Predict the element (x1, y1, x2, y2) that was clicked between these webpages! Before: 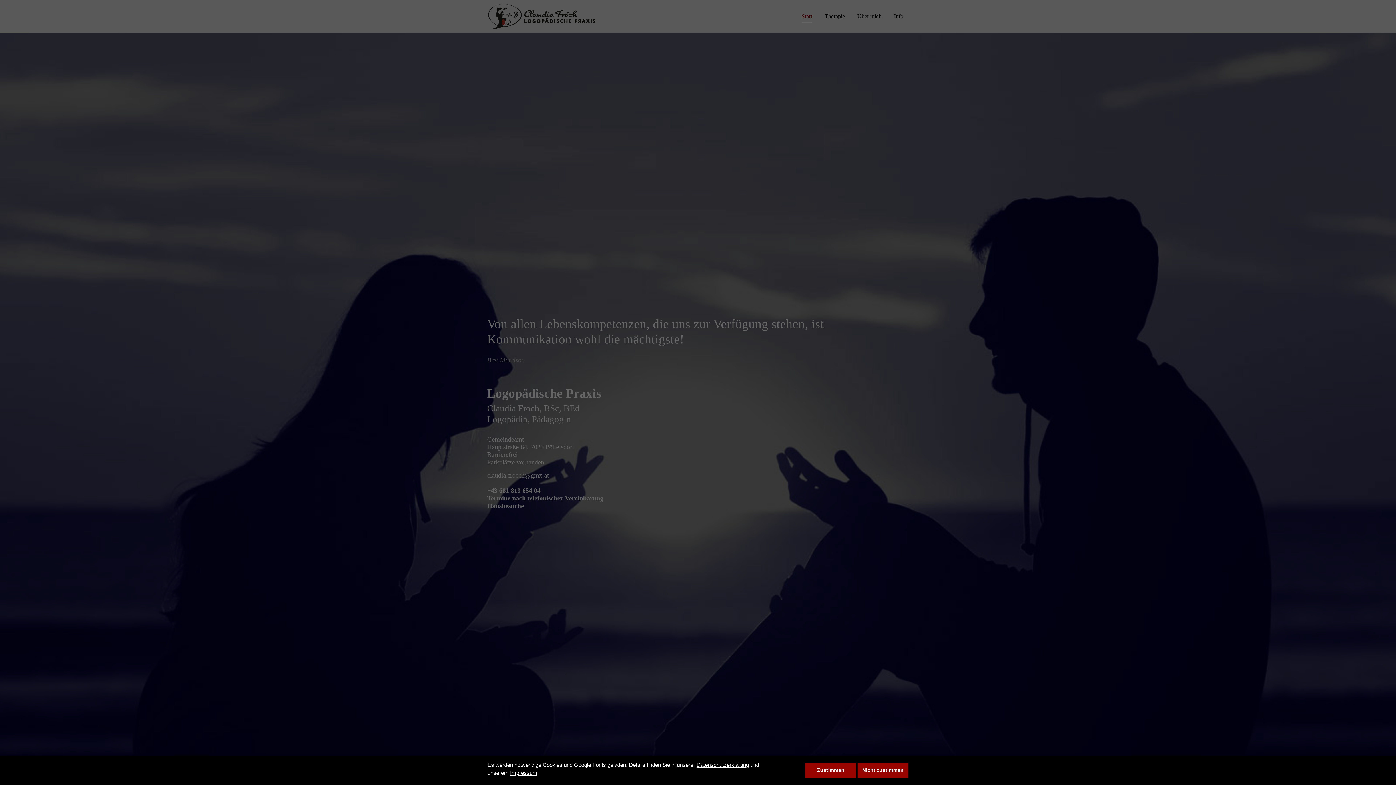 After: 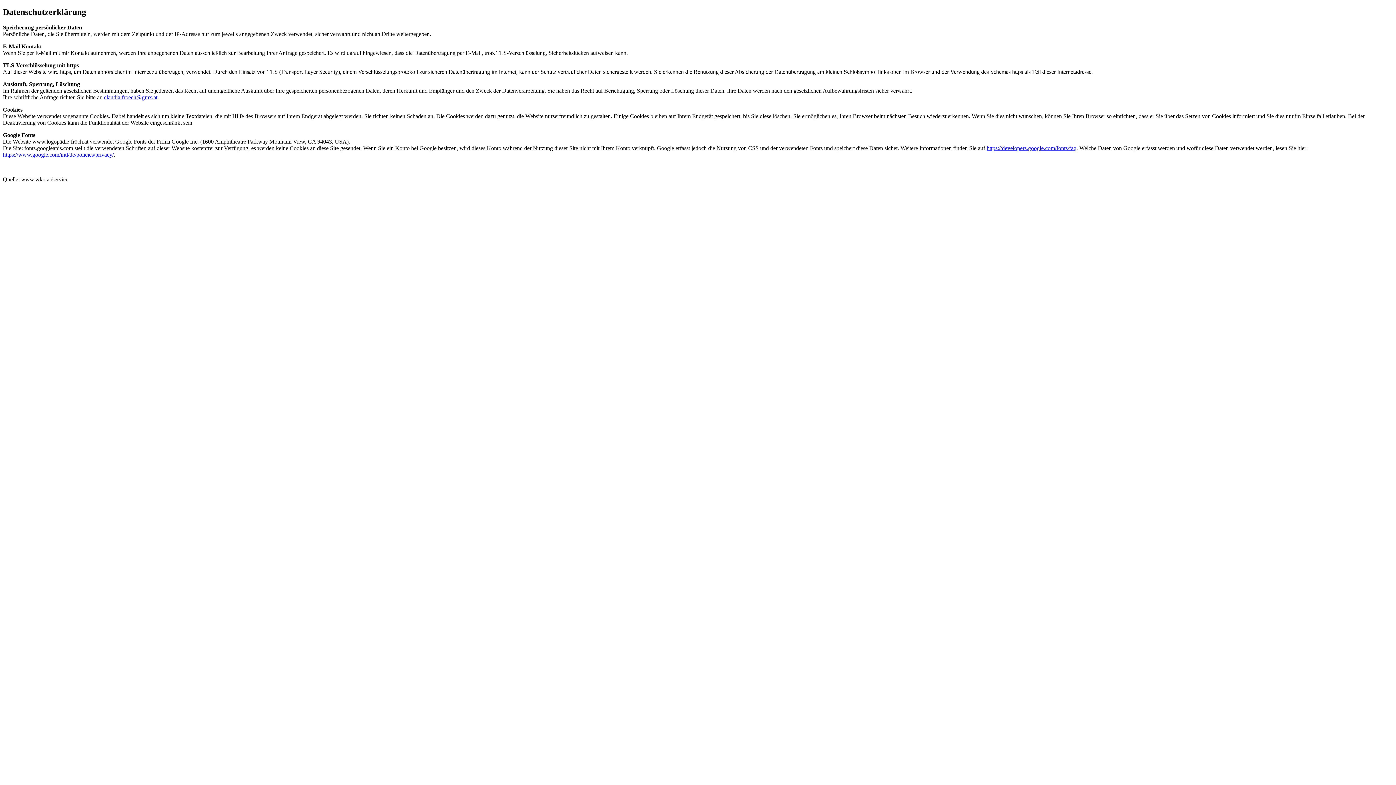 Action: label: Datenschutzerklärung bbox: (696, 762, 749, 768)